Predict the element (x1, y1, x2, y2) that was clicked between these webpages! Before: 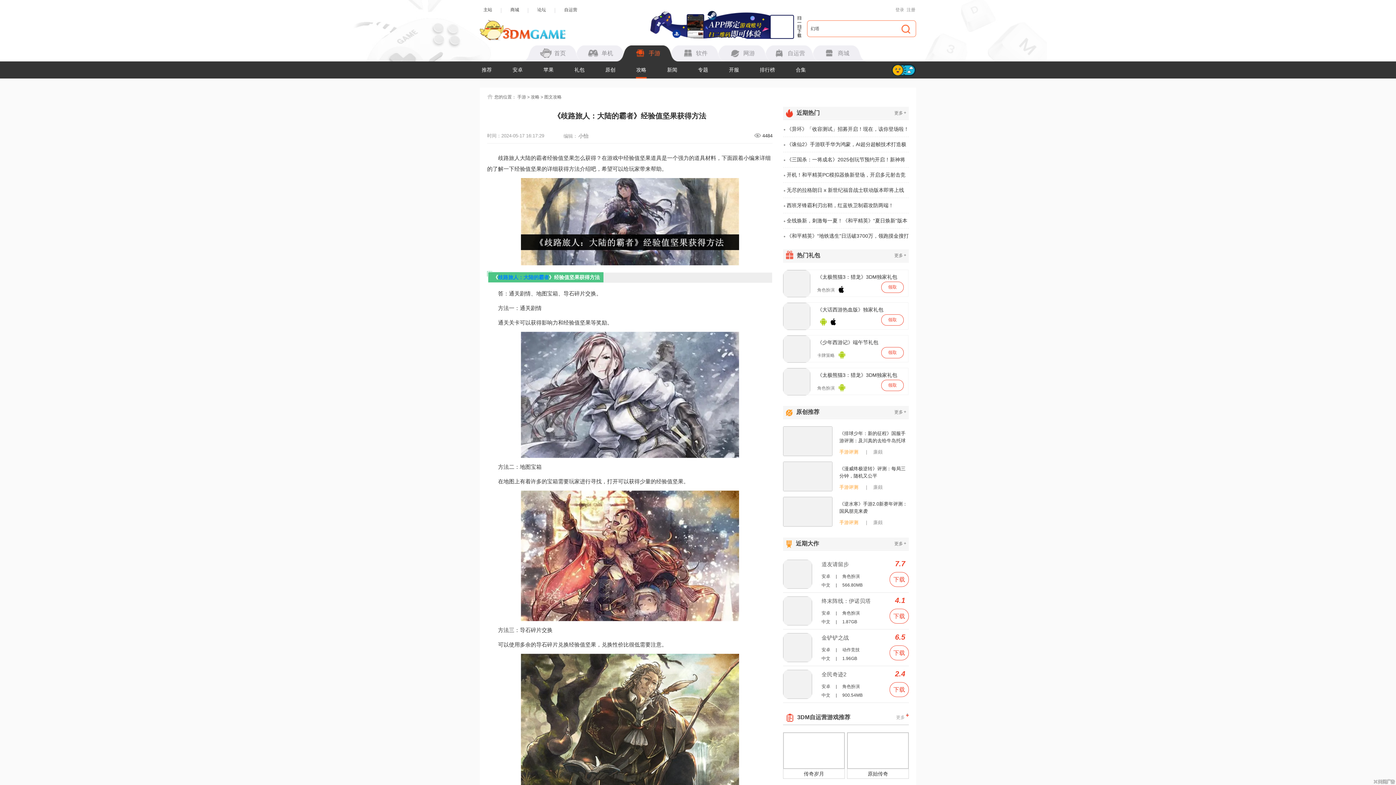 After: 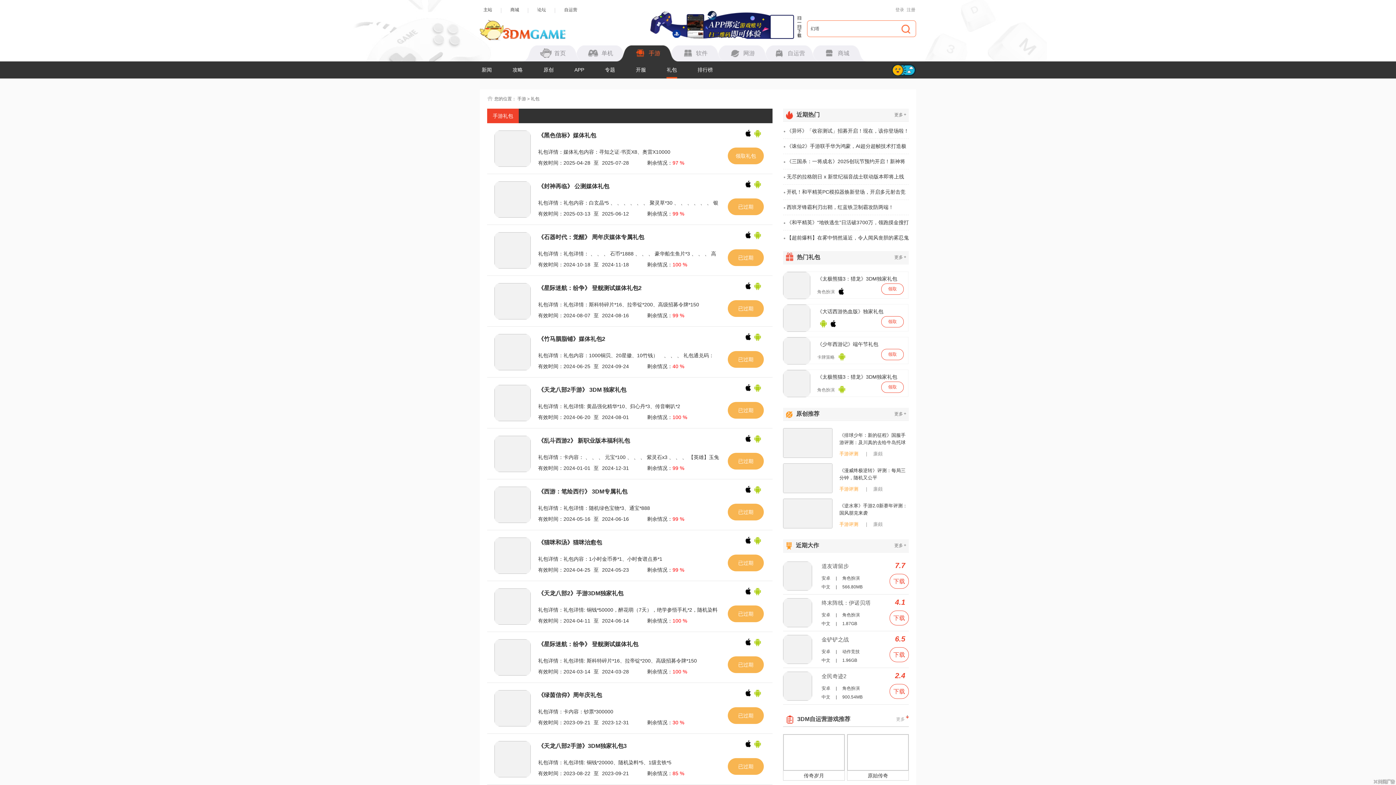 Action: label: 礼包 bbox: (572, 61, 586, 78)